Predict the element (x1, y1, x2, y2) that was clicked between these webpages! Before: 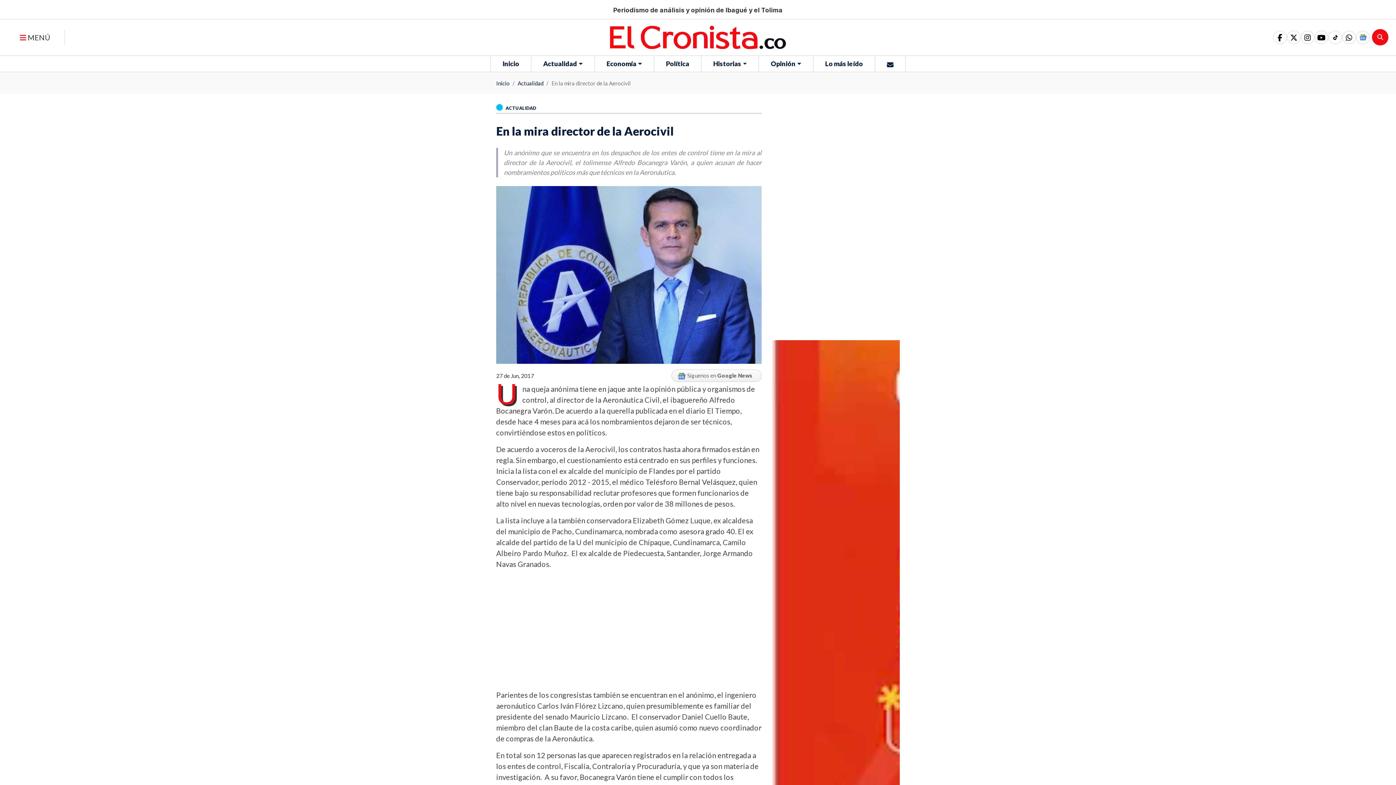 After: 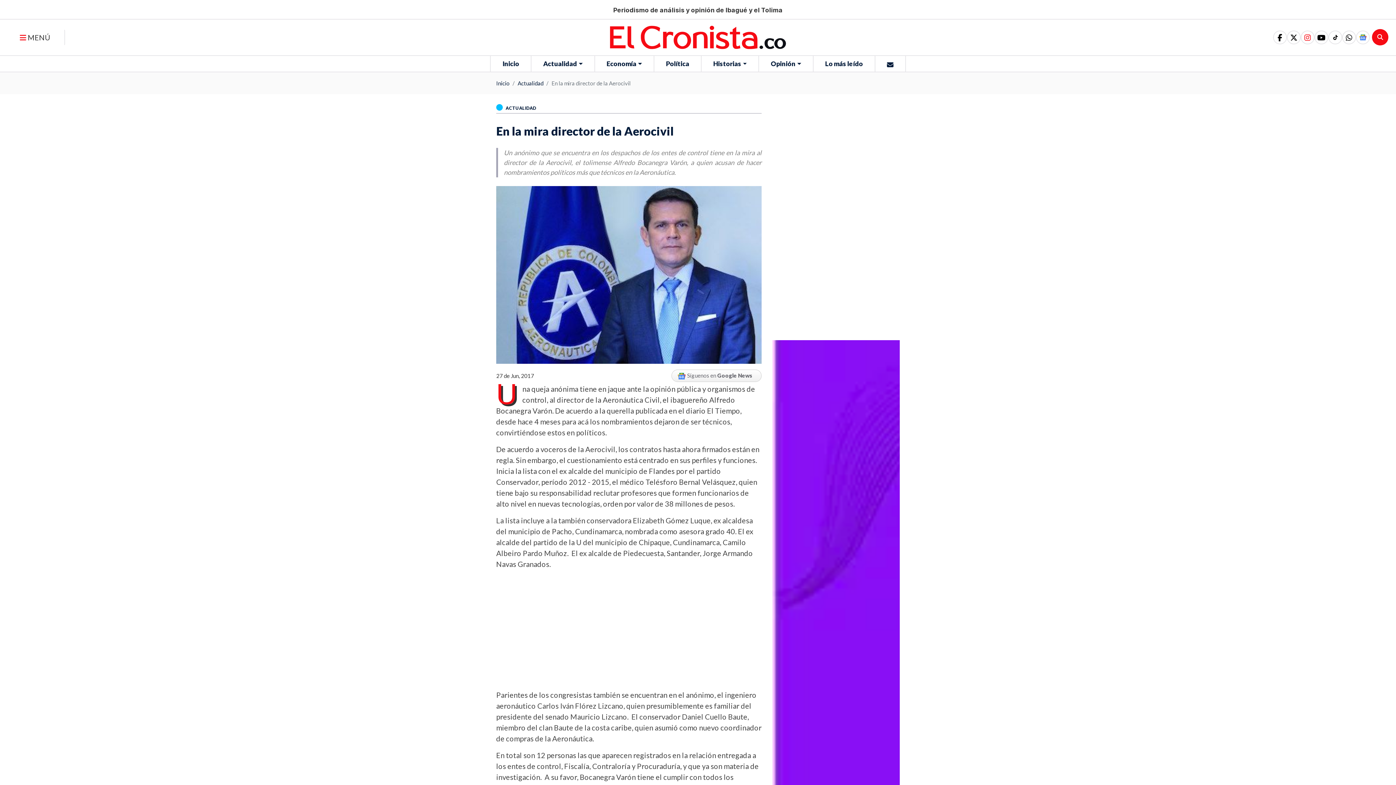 Action: label: social  fa fa-instagram bbox: (1301, 30, 1314, 44)